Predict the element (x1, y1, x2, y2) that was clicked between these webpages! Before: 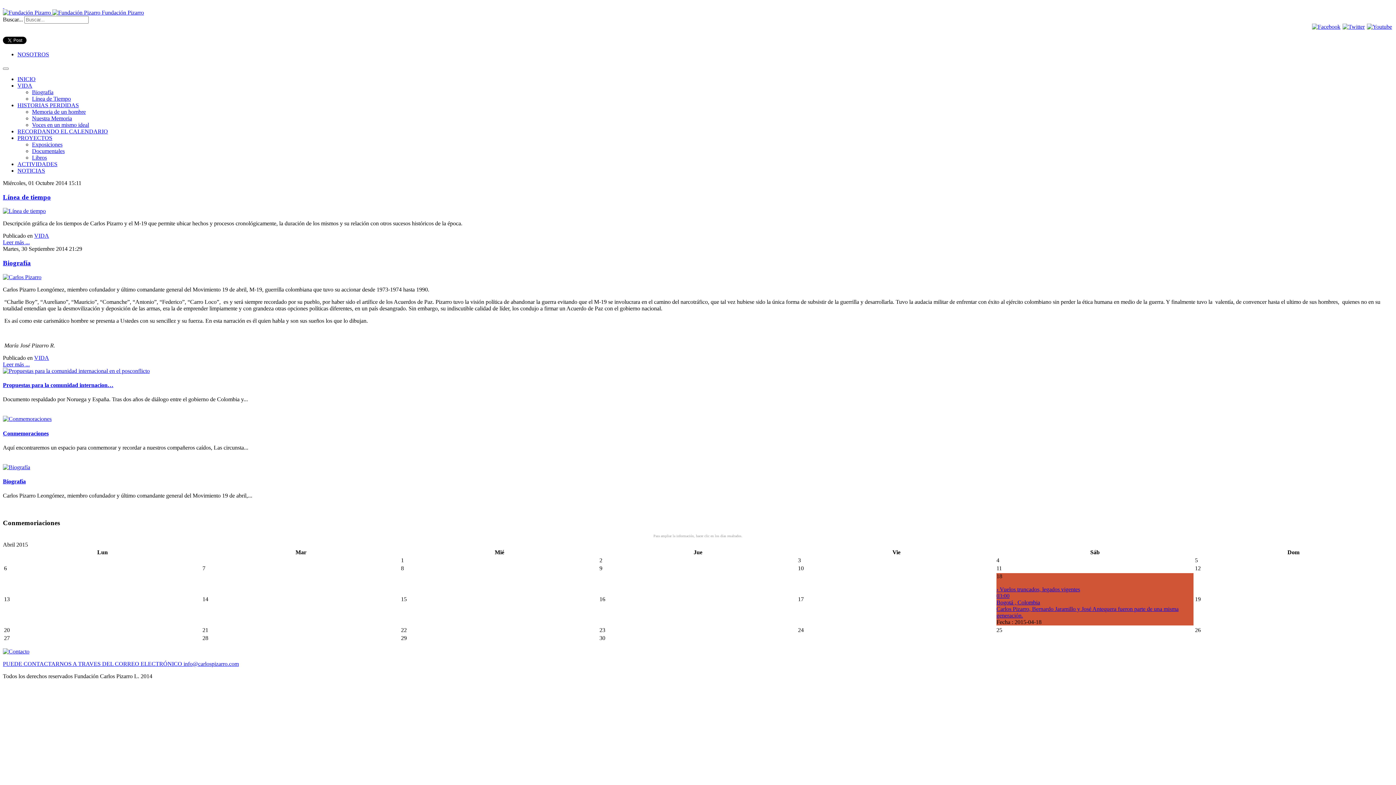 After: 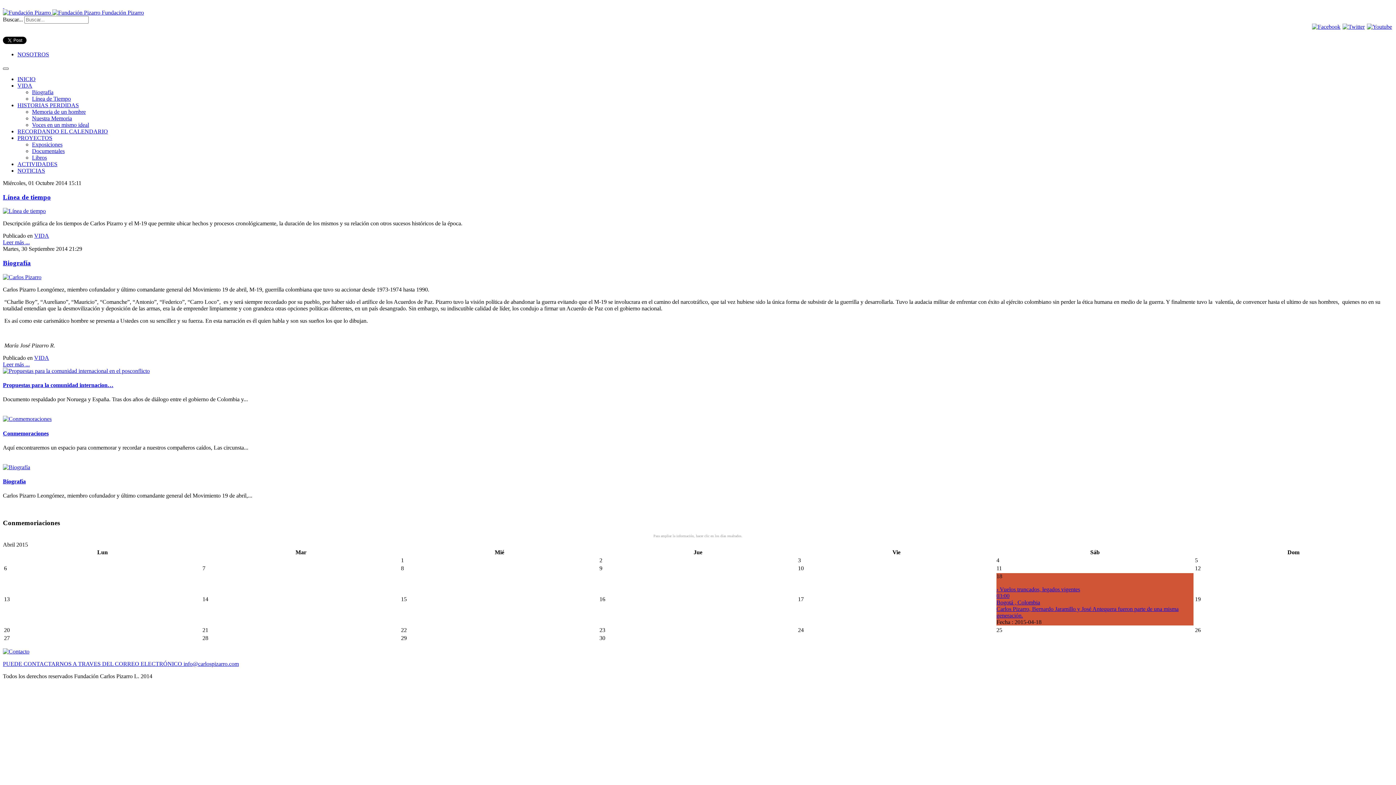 Action: bbox: (2, 67, 8, 69)